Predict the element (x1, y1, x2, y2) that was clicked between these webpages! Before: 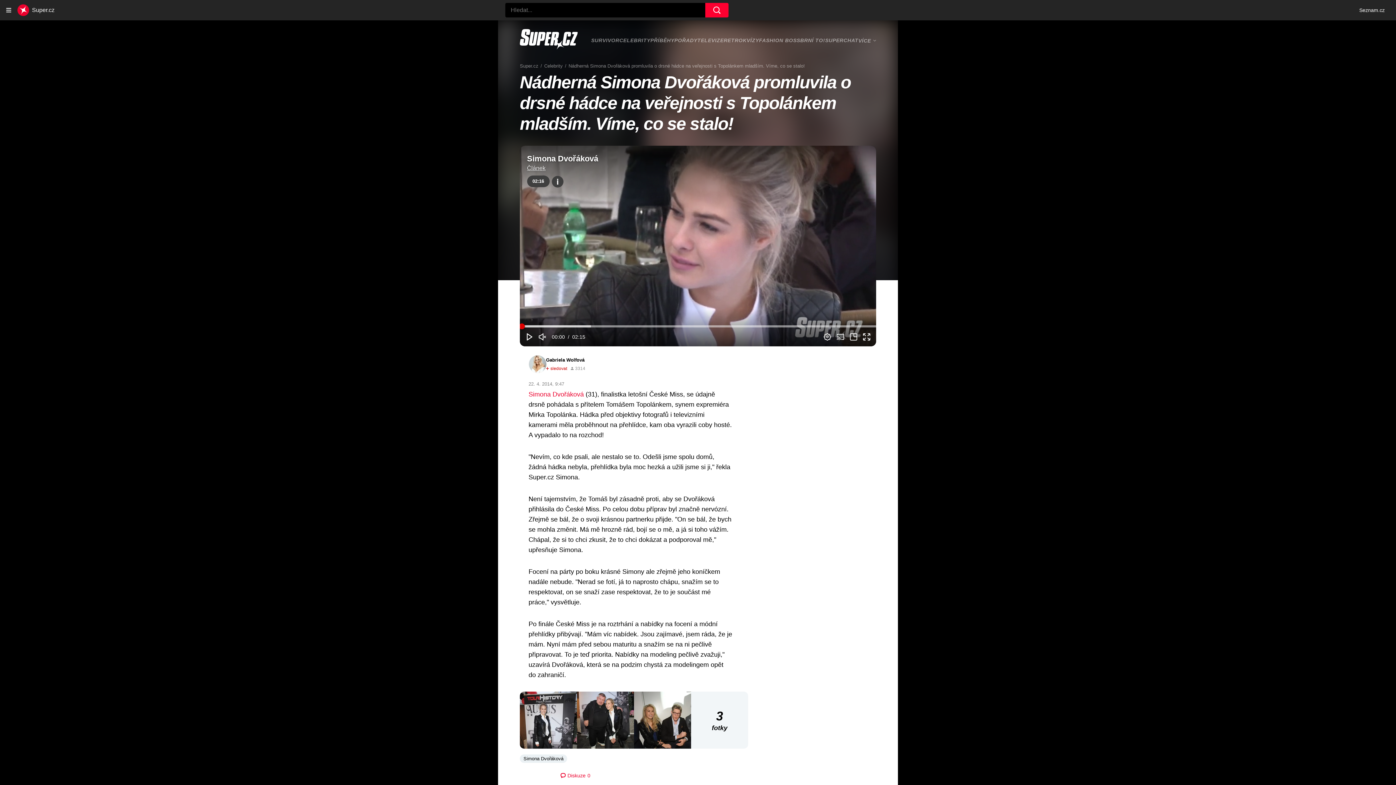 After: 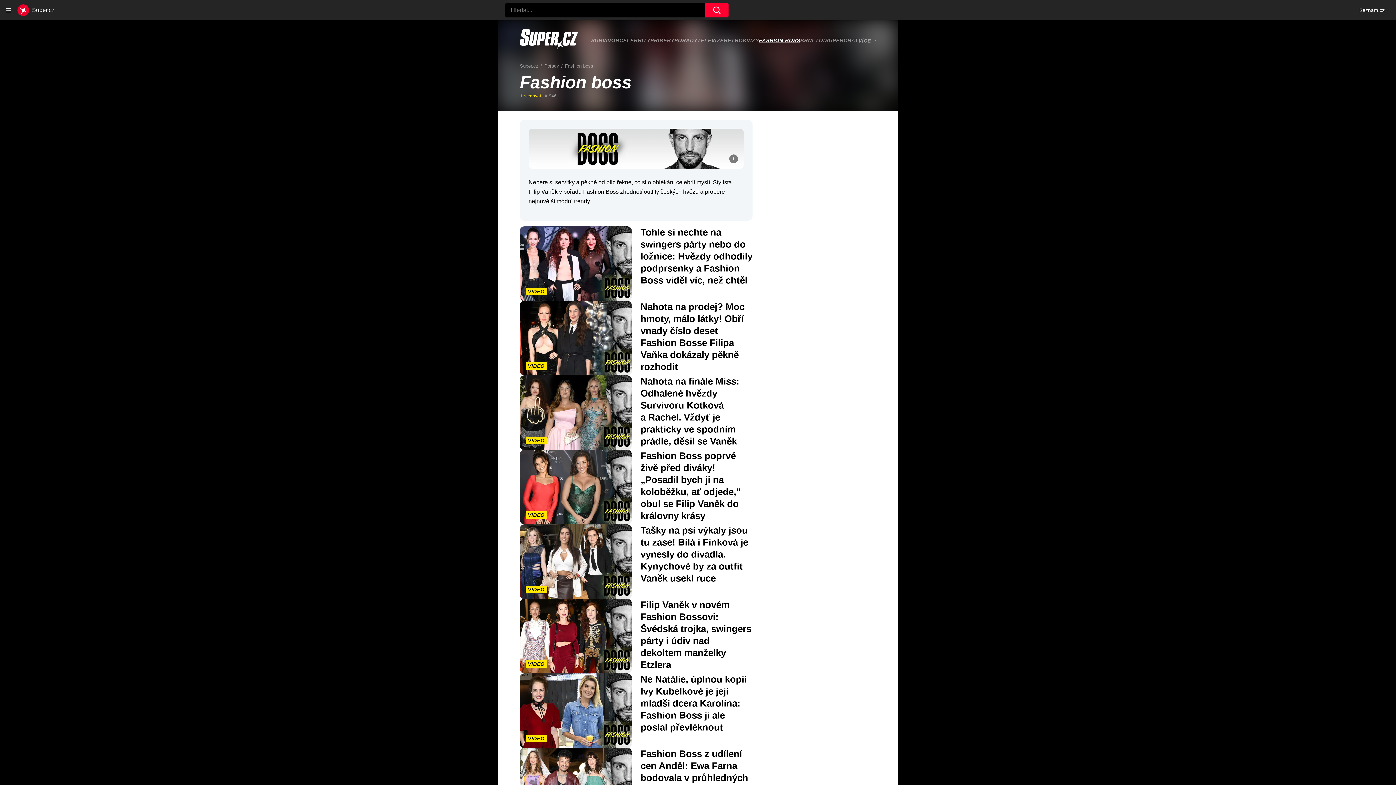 Action: bbox: (759, 37, 800, 43) label: FASHION BOSS